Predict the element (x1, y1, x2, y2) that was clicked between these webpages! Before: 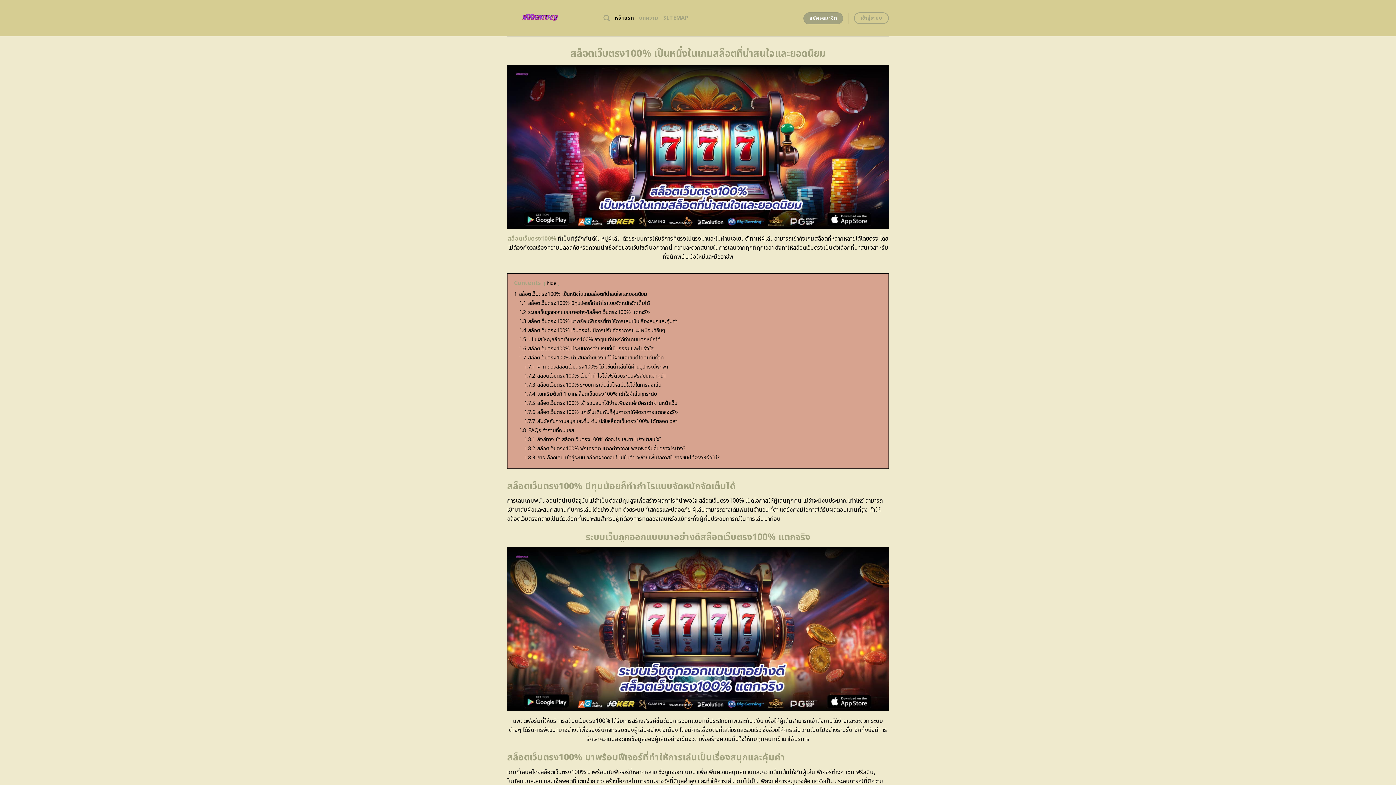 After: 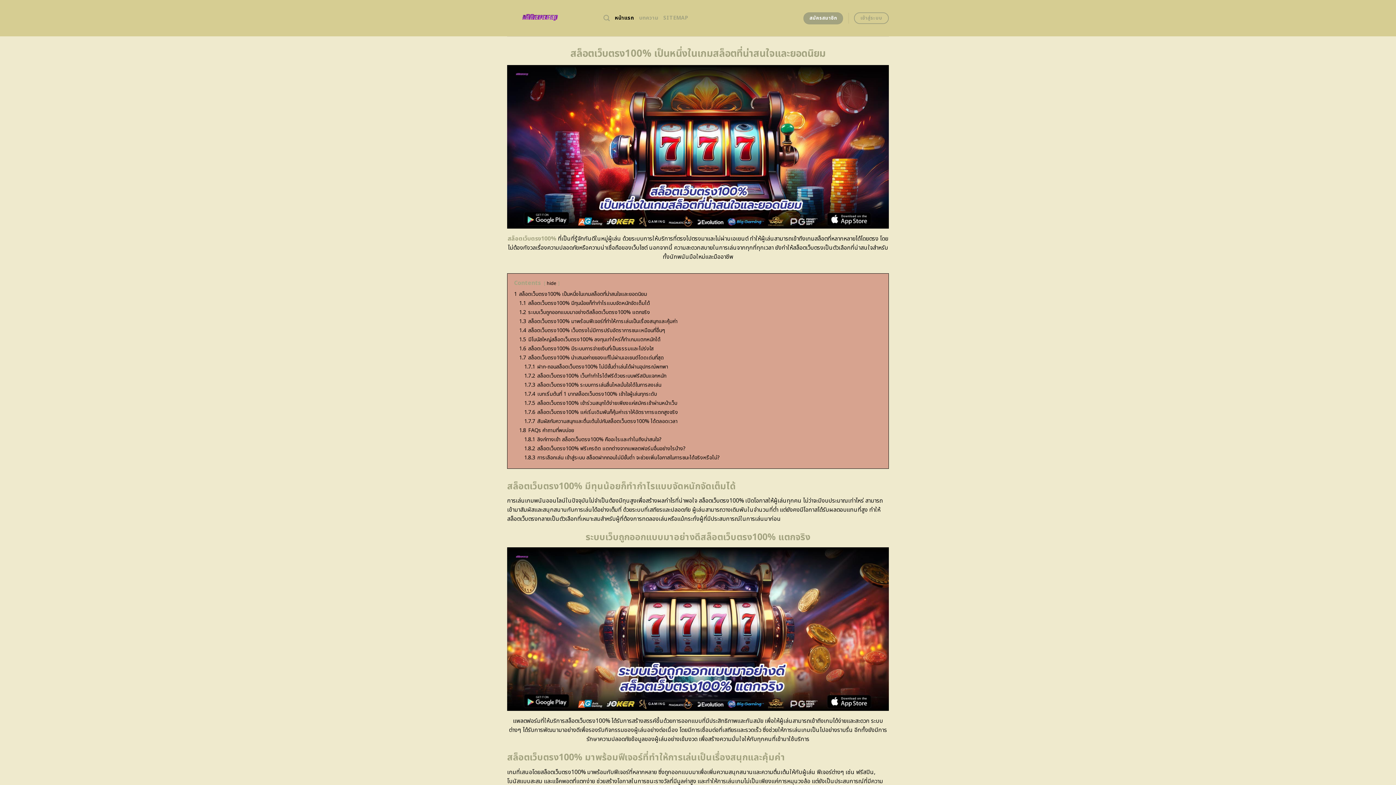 Action: label: สล็อตเว็บตรง100% bbox: (507, 234, 556, 243)